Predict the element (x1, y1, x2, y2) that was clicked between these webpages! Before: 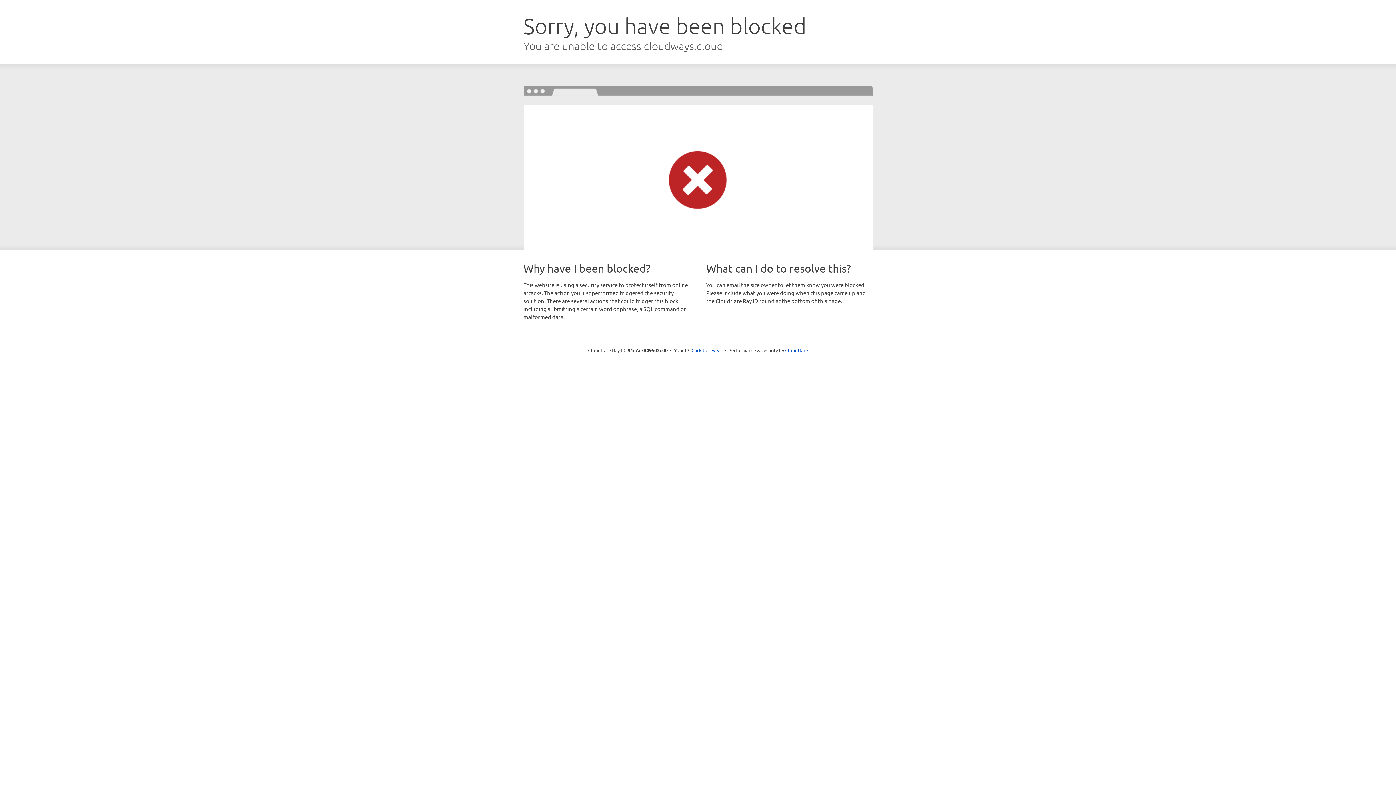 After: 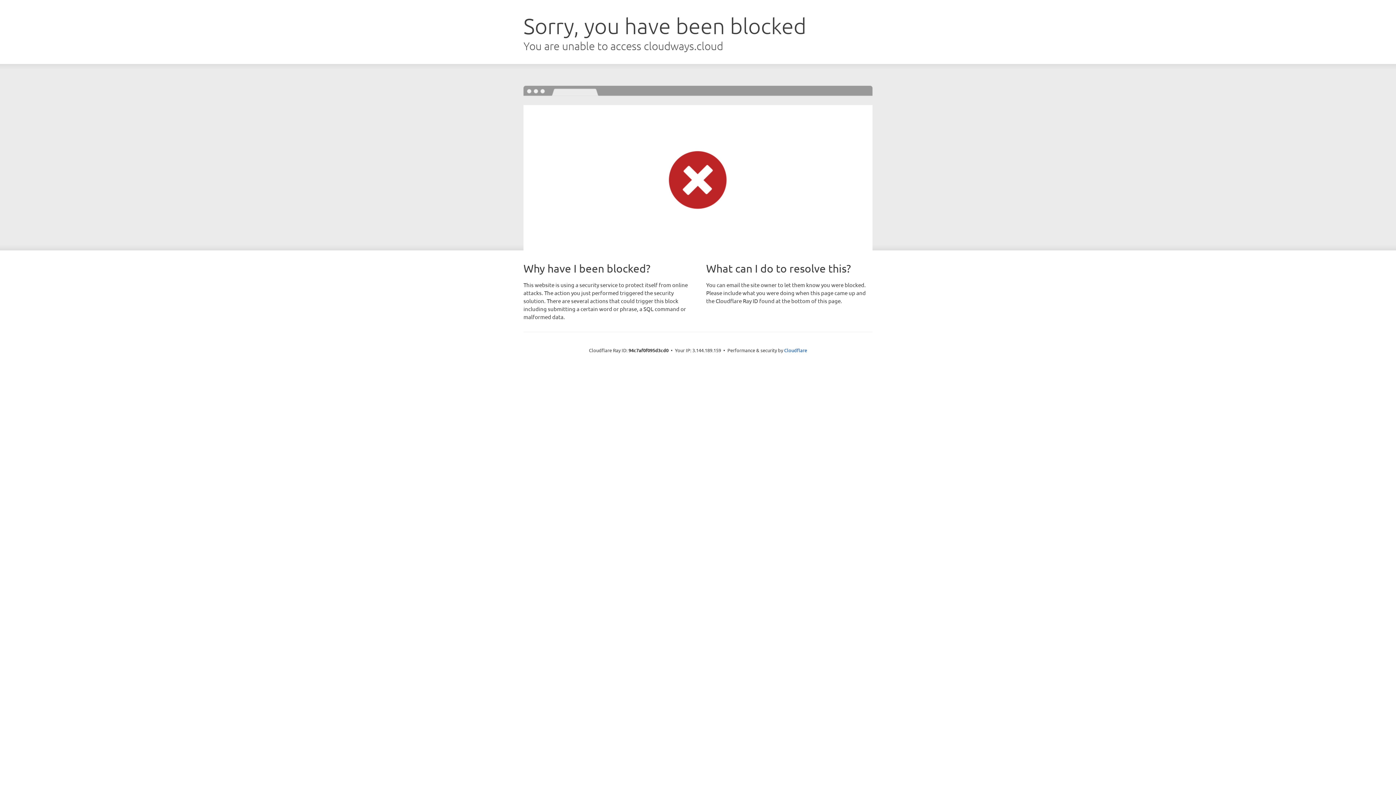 Action: bbox: (691, 346, 722, 353) label: Click to reveal